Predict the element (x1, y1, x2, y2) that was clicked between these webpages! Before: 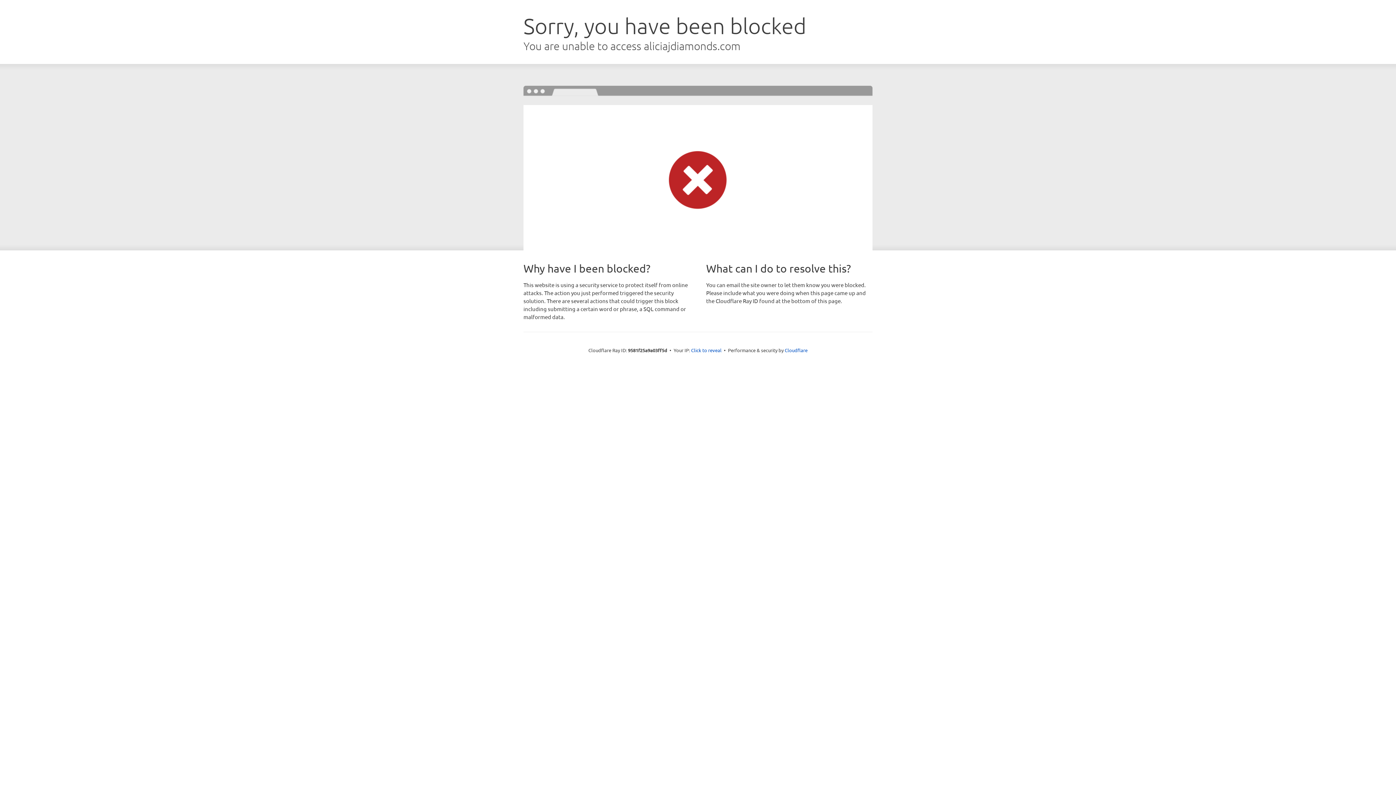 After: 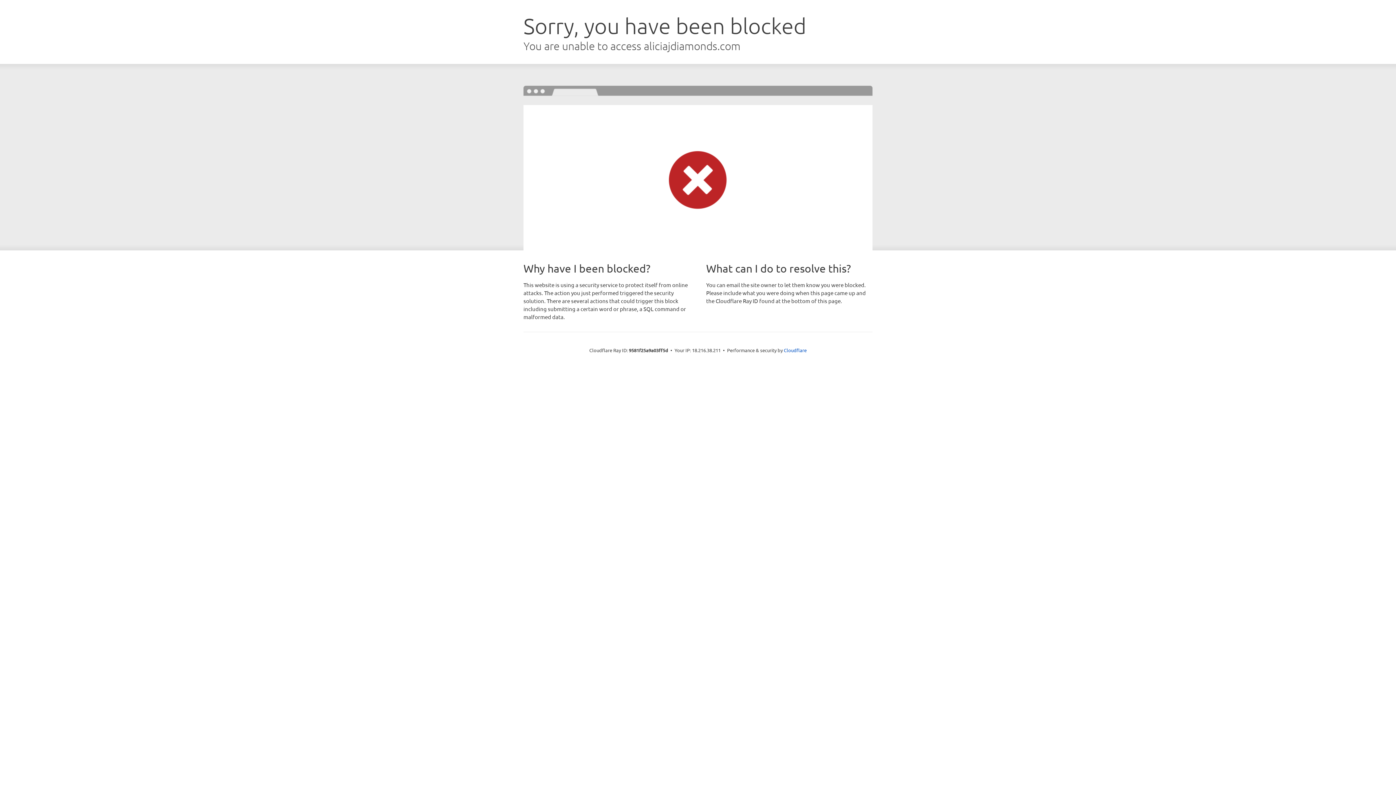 Action: bbox: (691, 346, 721, 353) label: Click to reveal